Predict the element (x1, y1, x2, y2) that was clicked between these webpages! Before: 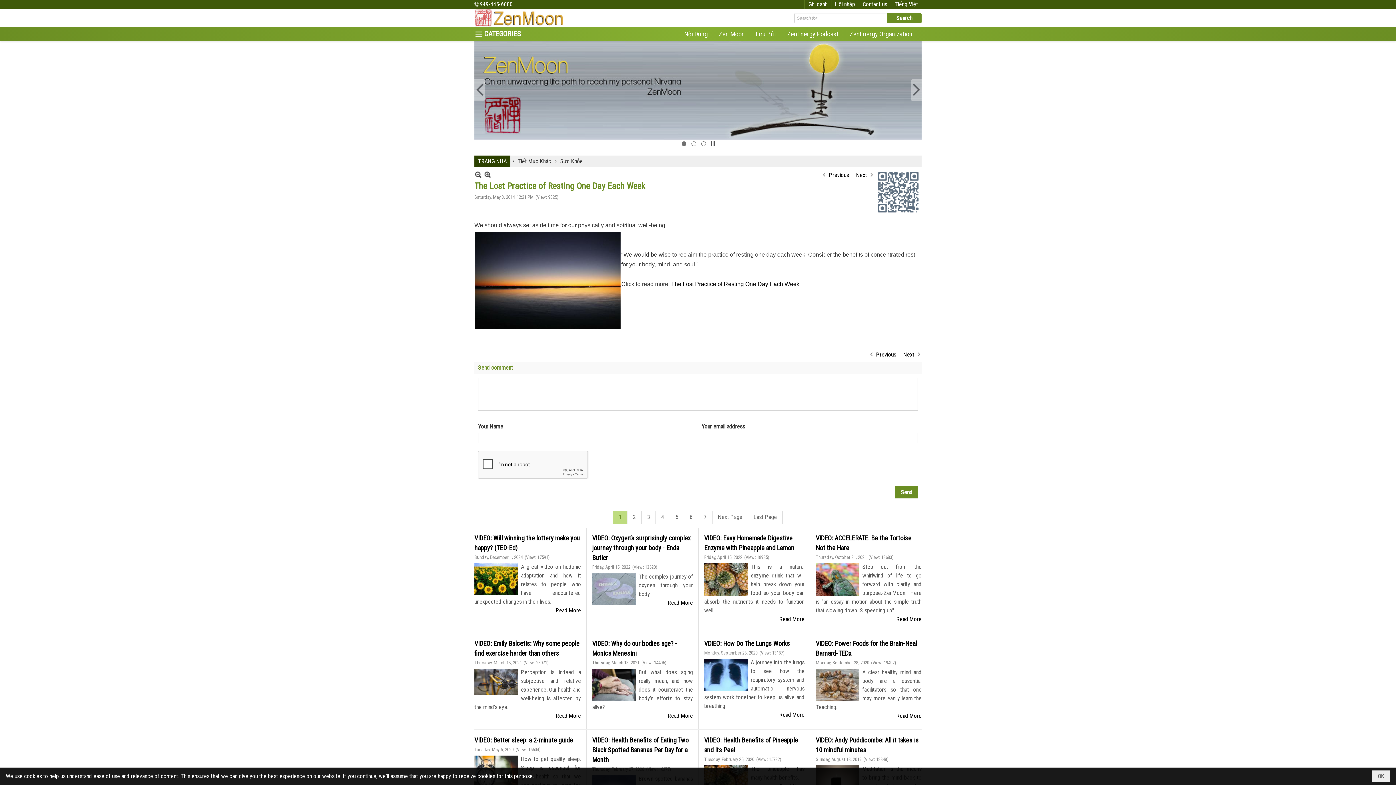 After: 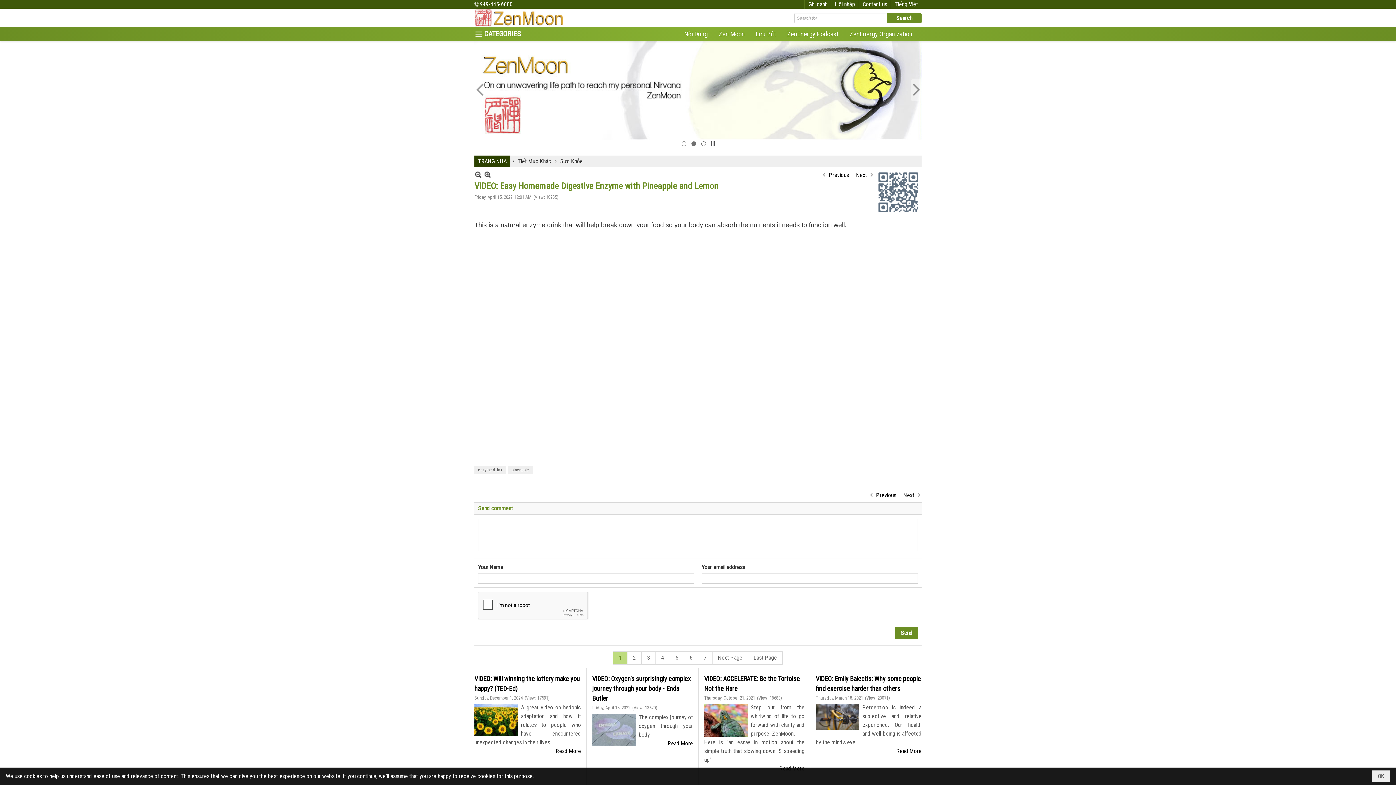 Action: bbox: (704, 563, 748, 596)